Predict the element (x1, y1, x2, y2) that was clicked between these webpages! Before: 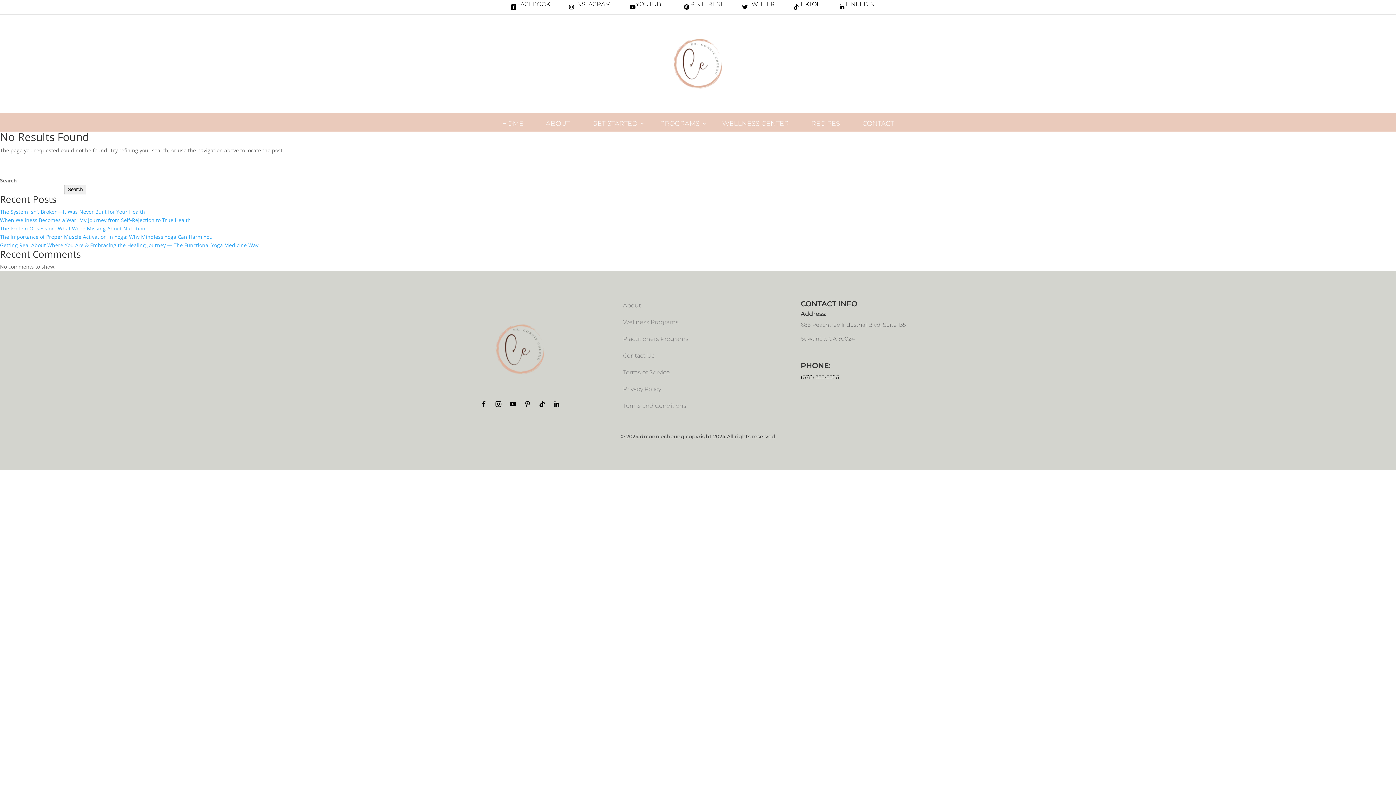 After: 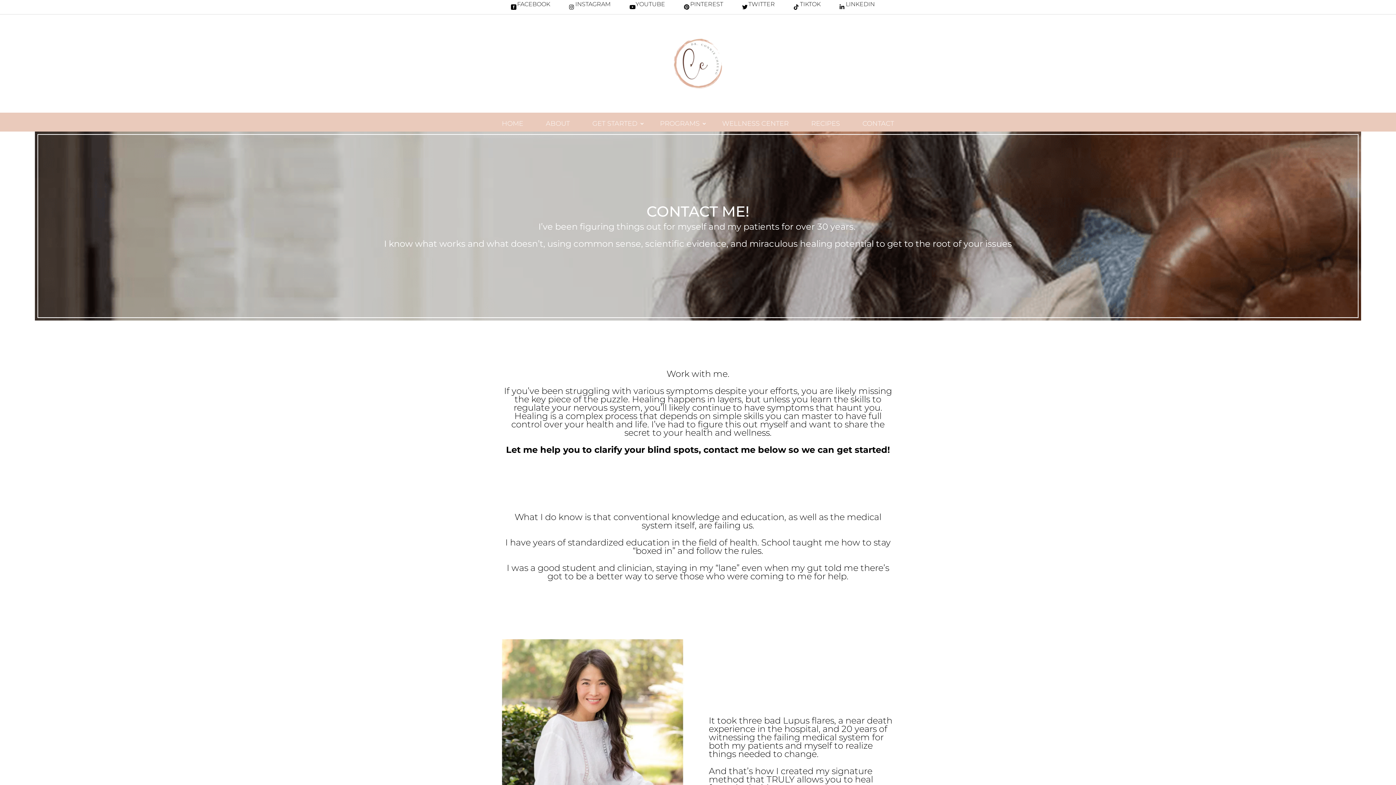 Action: label: CONTACT bbox: (855, 121, 901, 126)